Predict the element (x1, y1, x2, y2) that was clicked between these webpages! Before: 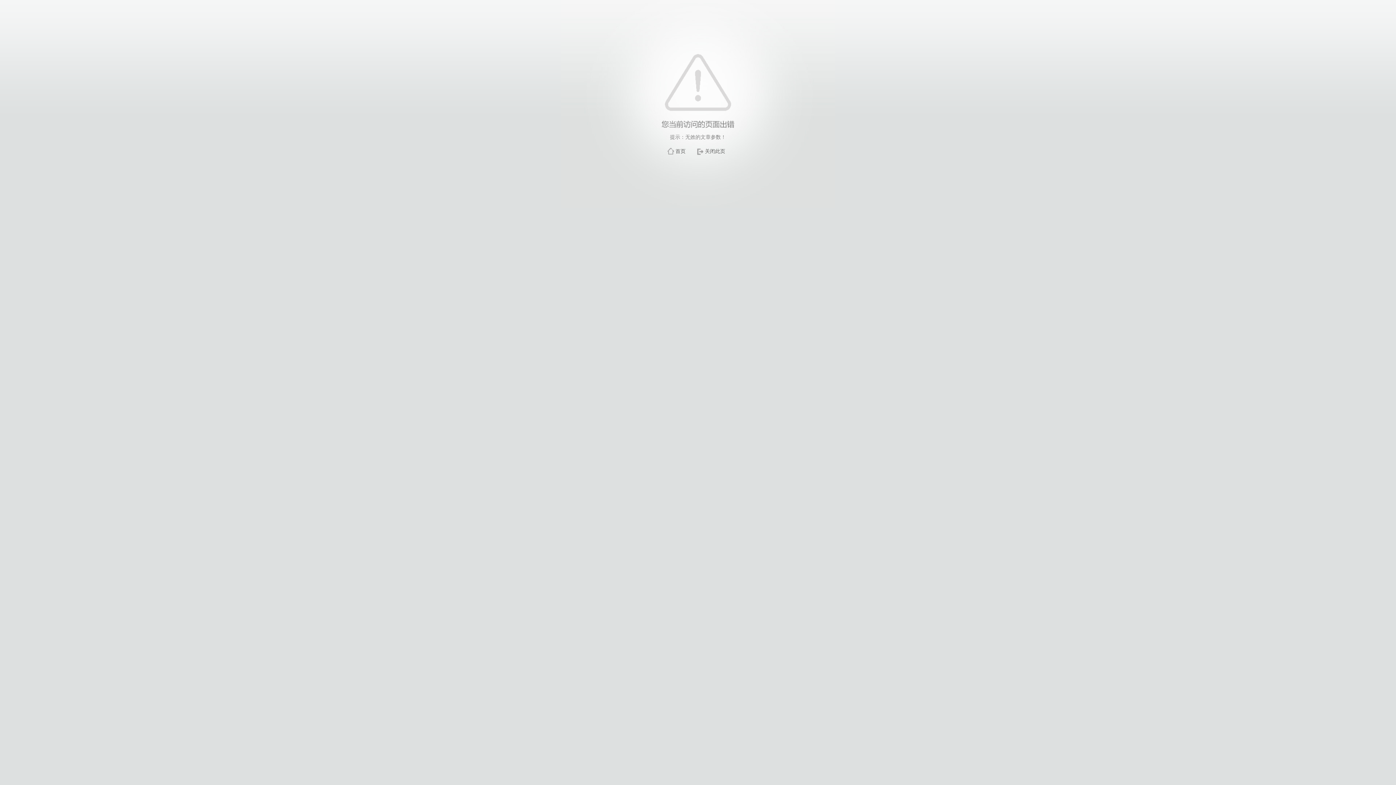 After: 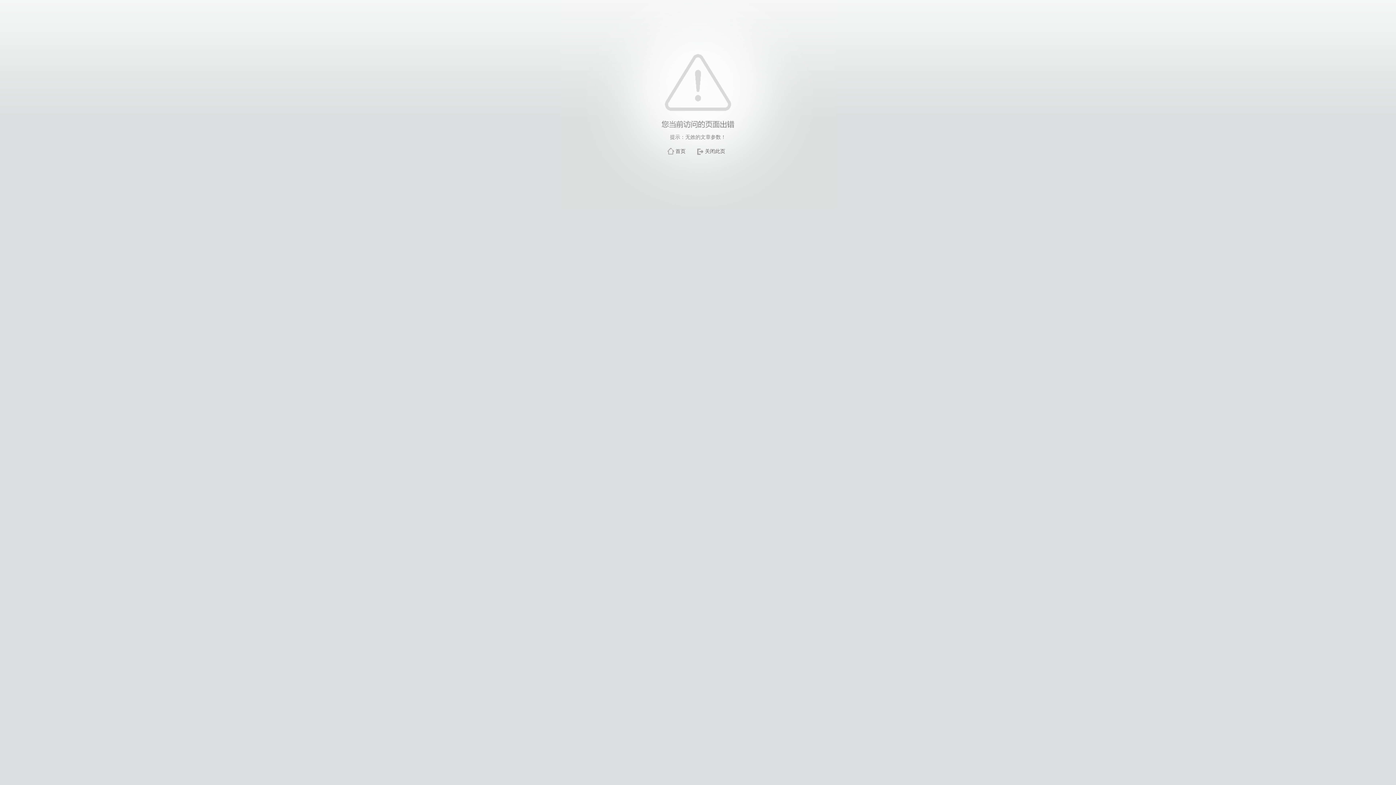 Action: bbox: (705, 148, 725, 154) label: 关闭此页